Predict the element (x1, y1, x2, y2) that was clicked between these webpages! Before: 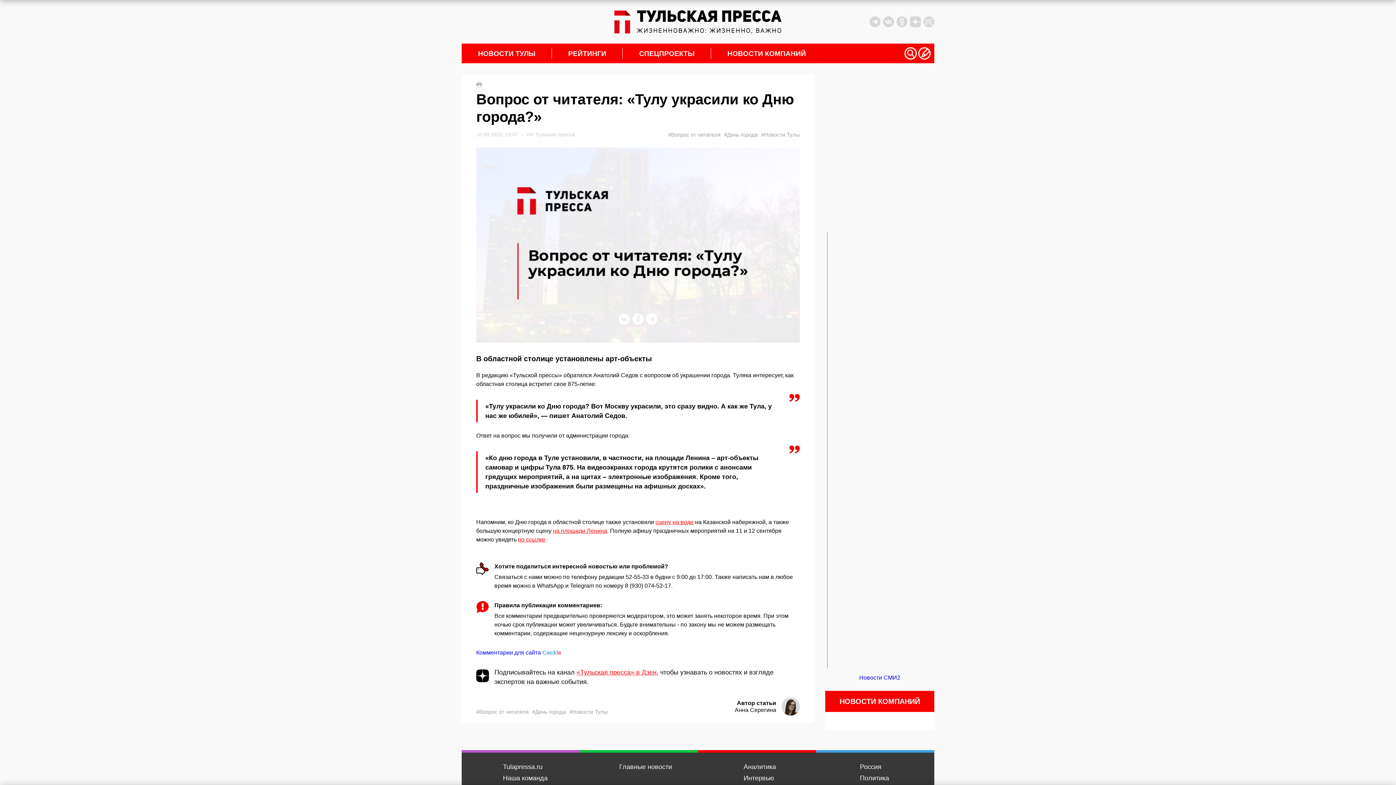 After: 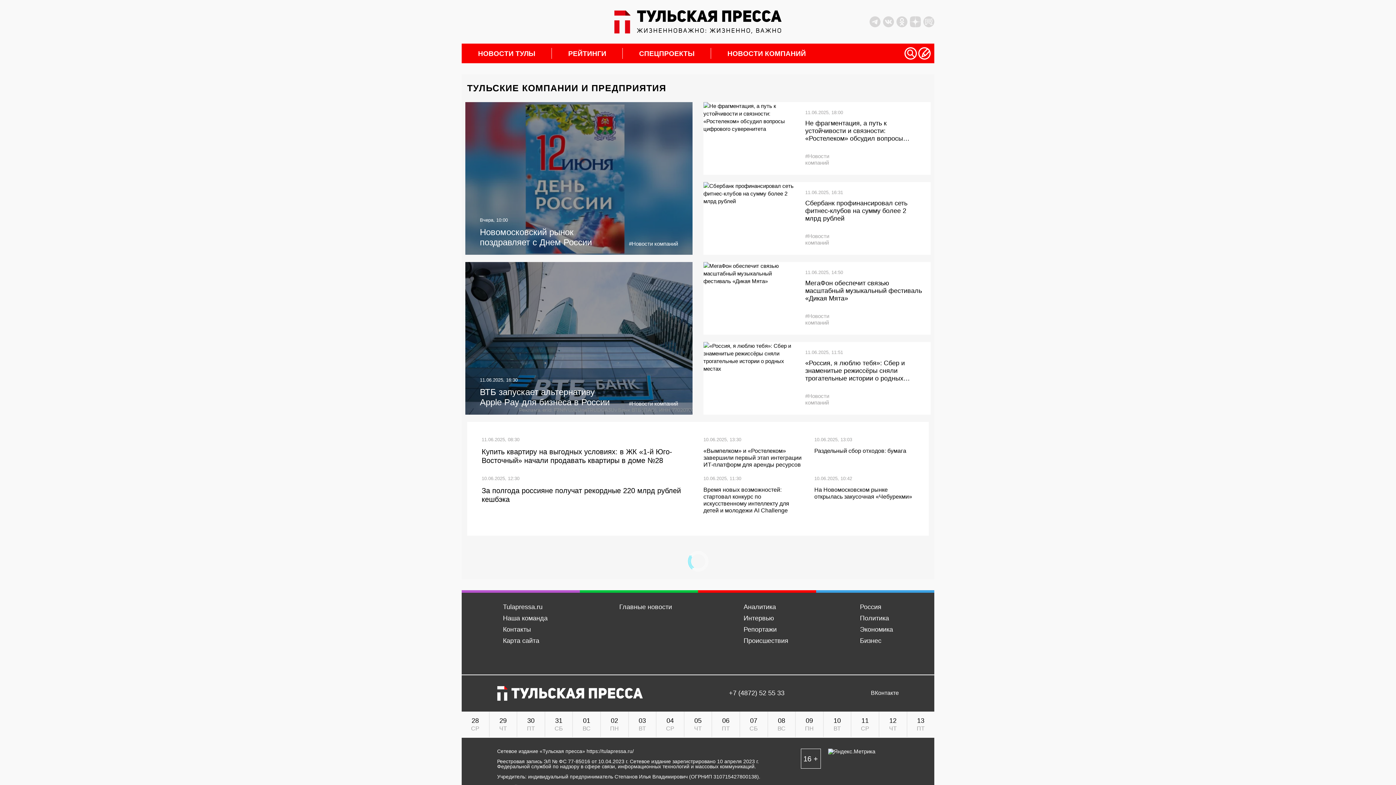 Action: bbox: (711, 50, 822, 56) label: НОВОСТИ КОМПАНИЙ